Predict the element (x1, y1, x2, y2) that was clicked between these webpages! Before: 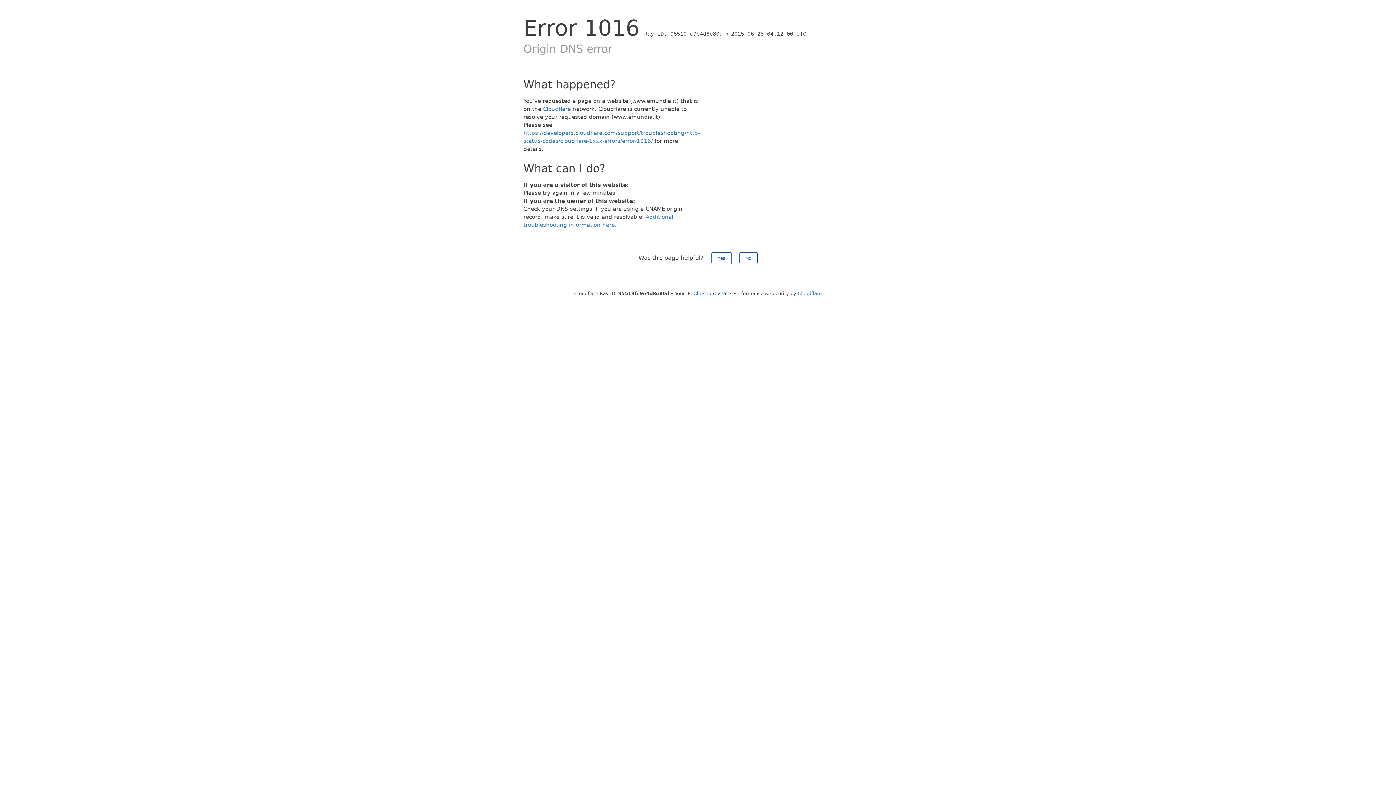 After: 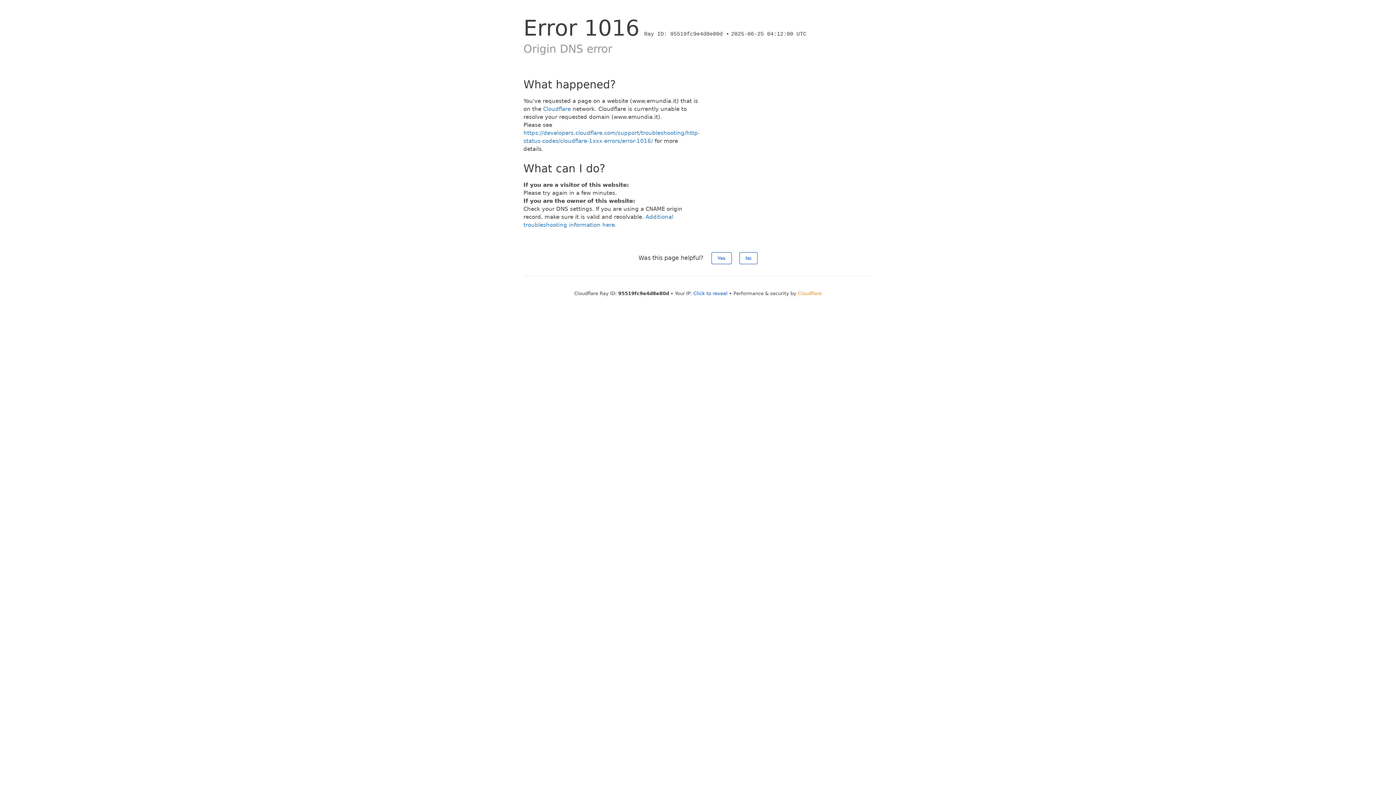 Action: label: Cloudflare bbox: (798, 290, 822, 296)